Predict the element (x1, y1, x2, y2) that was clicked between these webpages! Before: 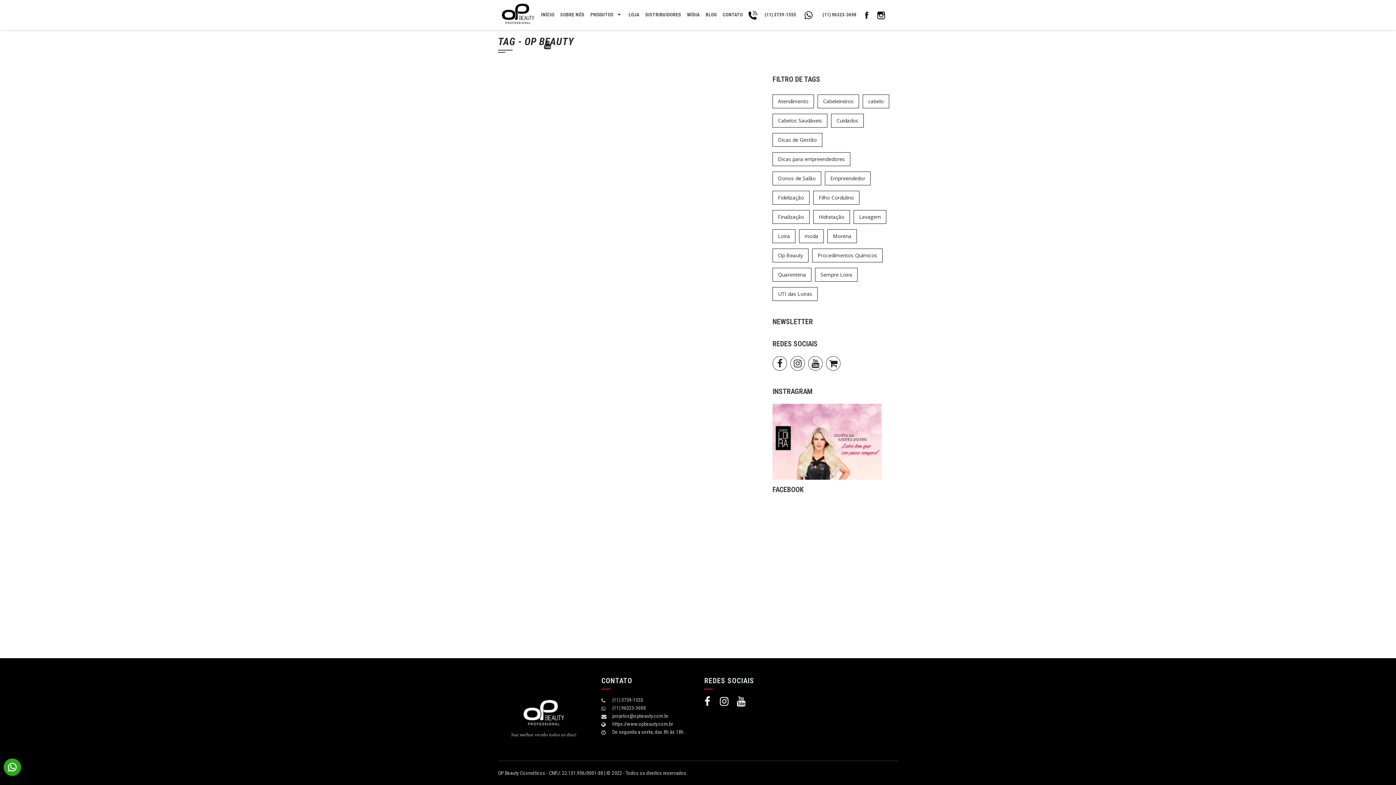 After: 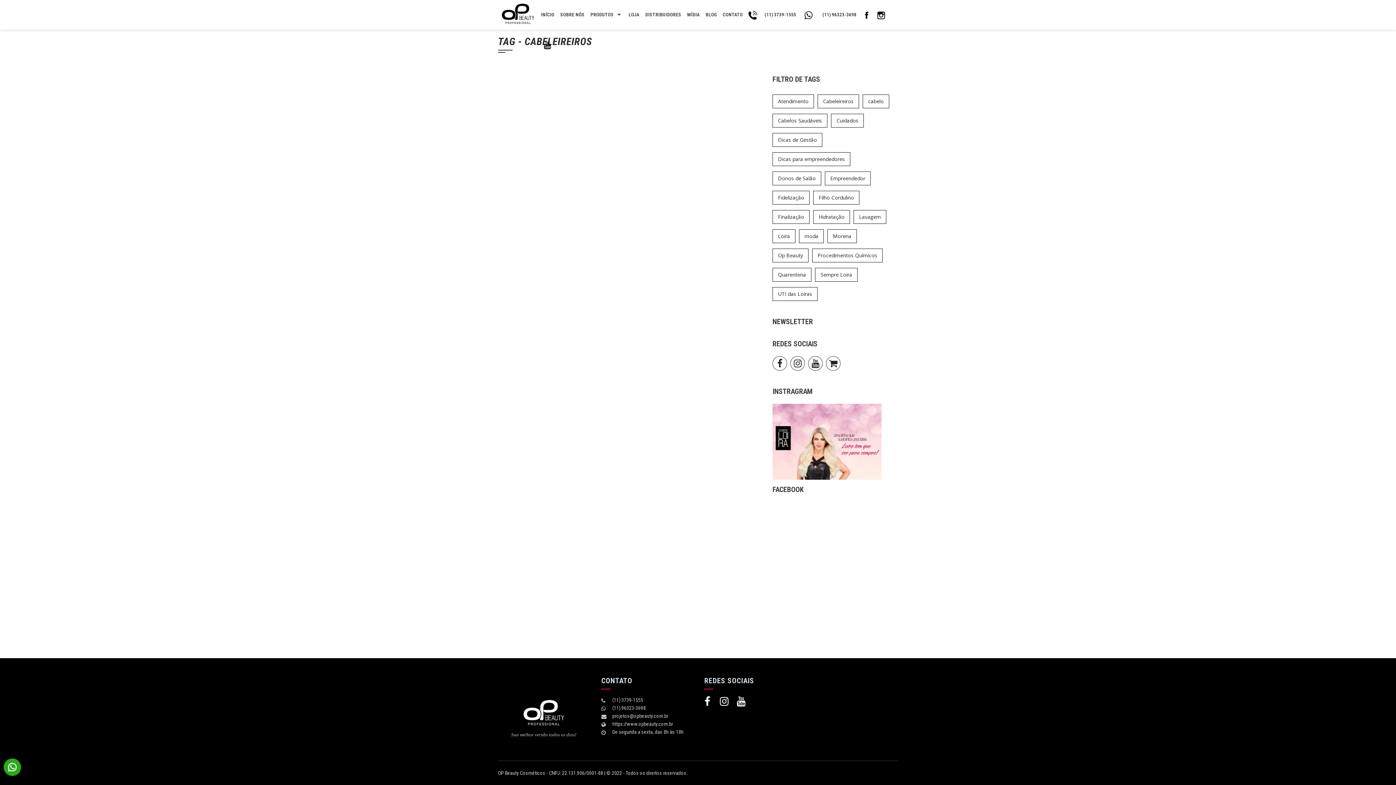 Action: label: Cabeleireiros bbox: (823, 97, 853, 104)